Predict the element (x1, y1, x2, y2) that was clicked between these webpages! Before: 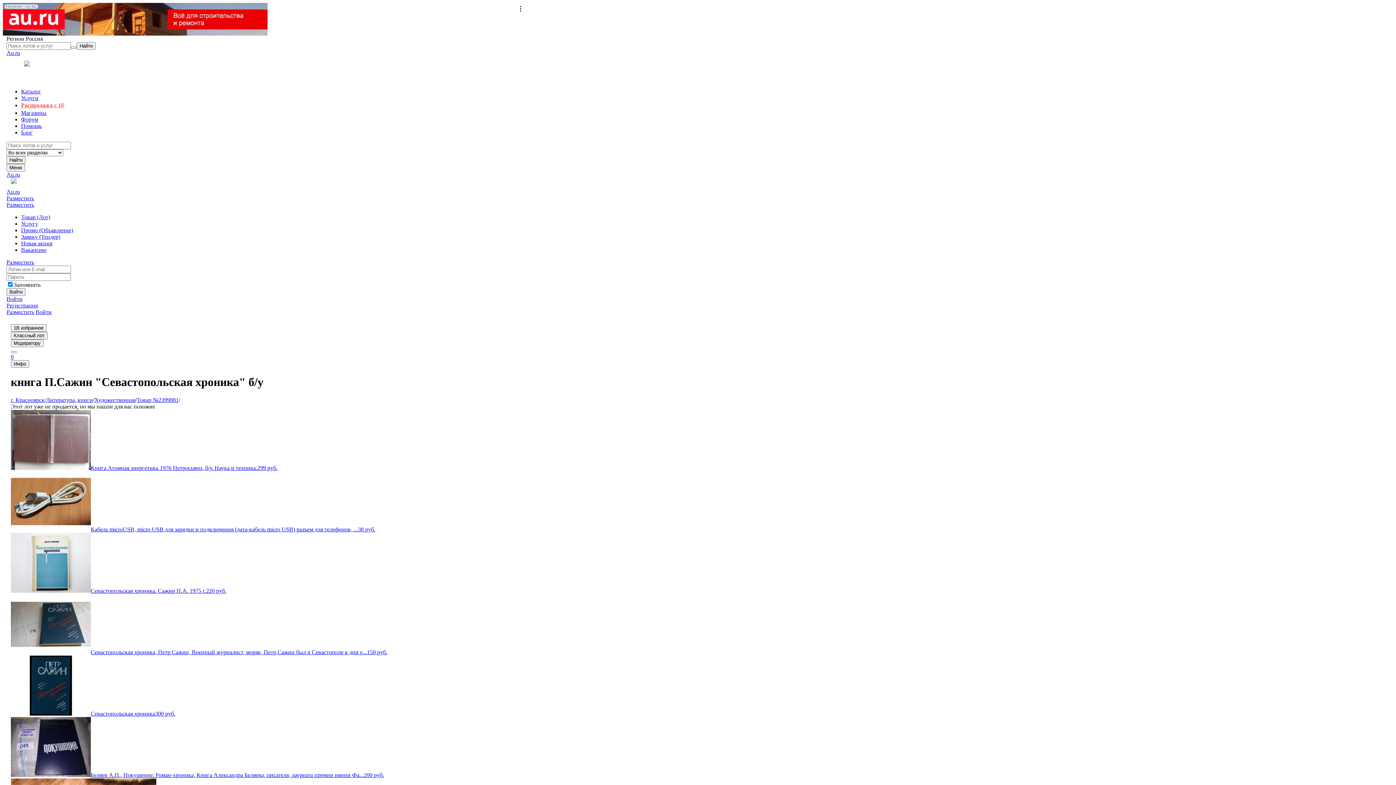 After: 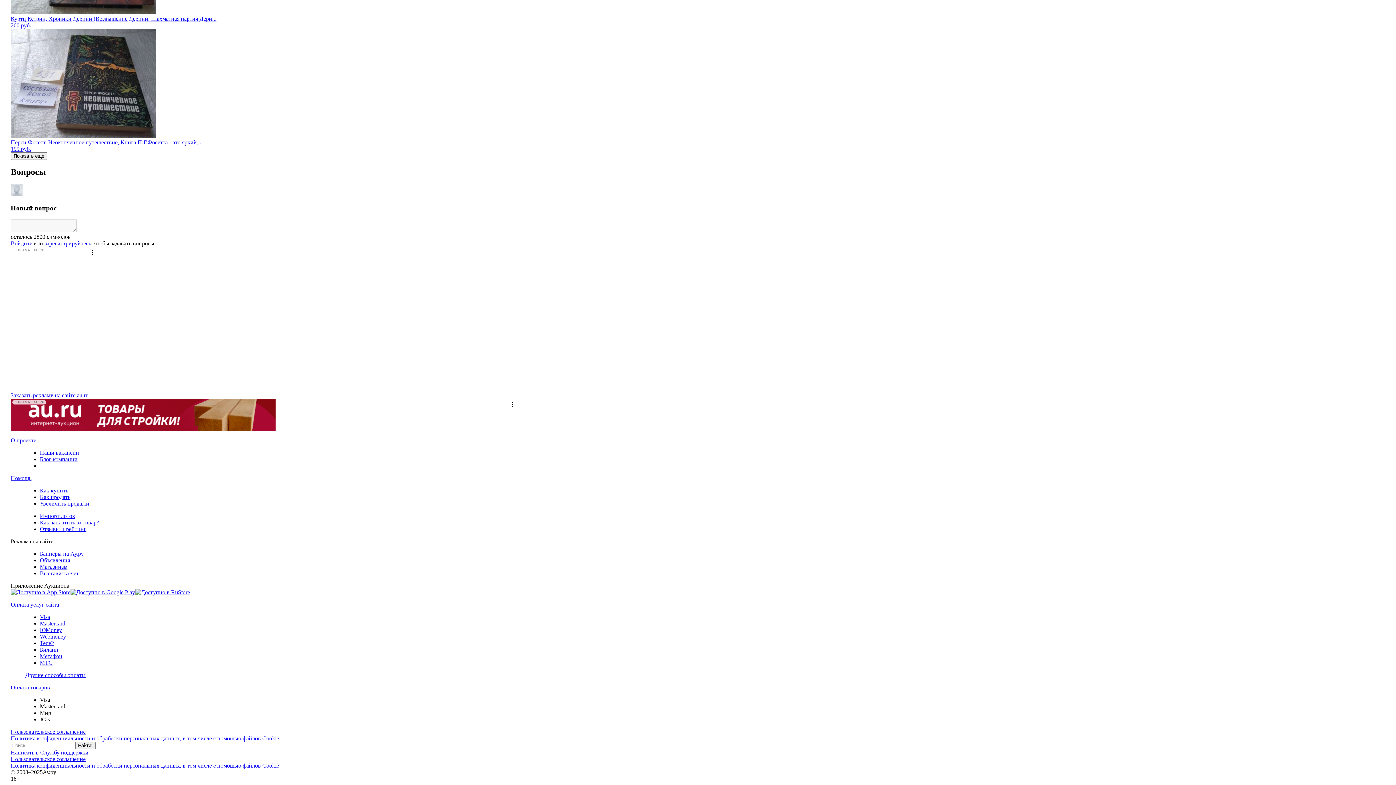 Action: label: 0 bbox: (10, 353, 13, 360)